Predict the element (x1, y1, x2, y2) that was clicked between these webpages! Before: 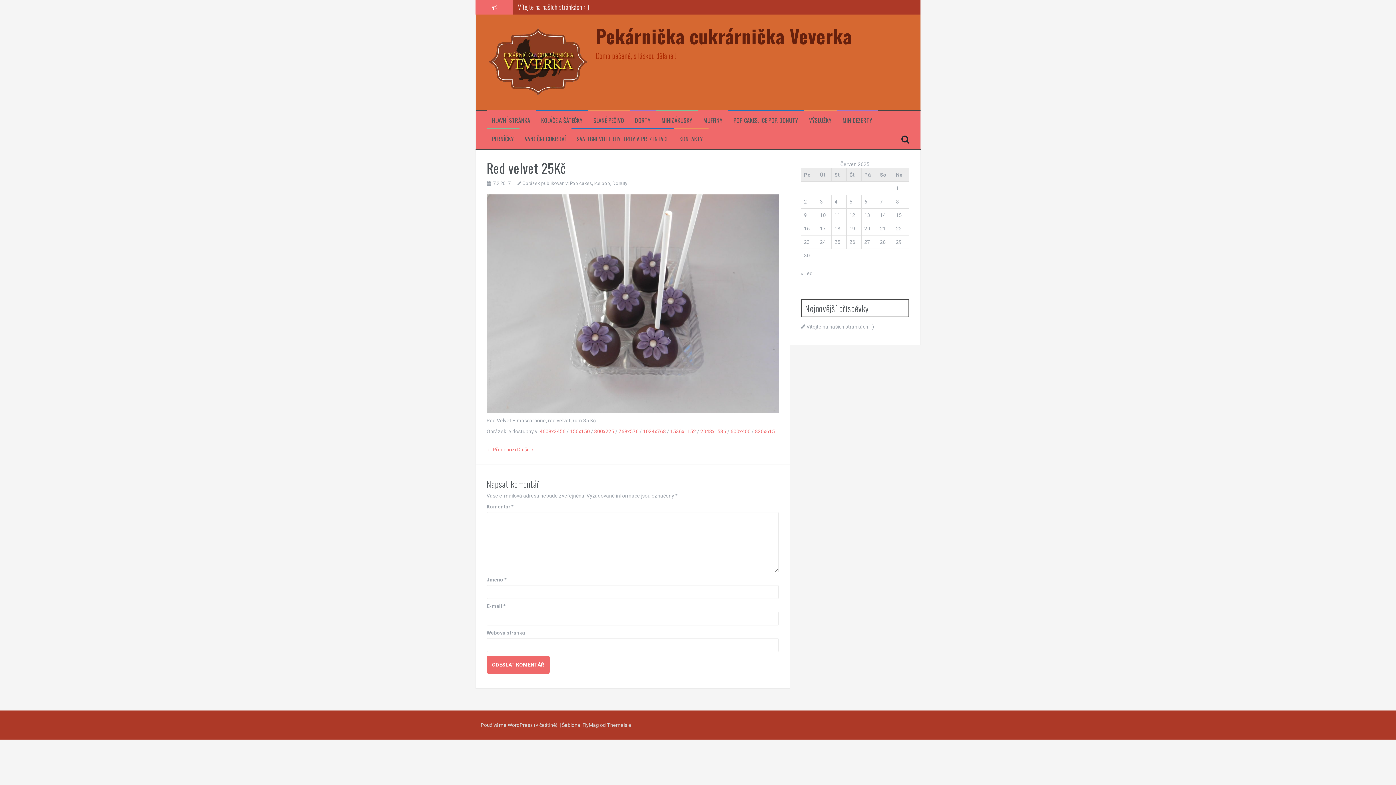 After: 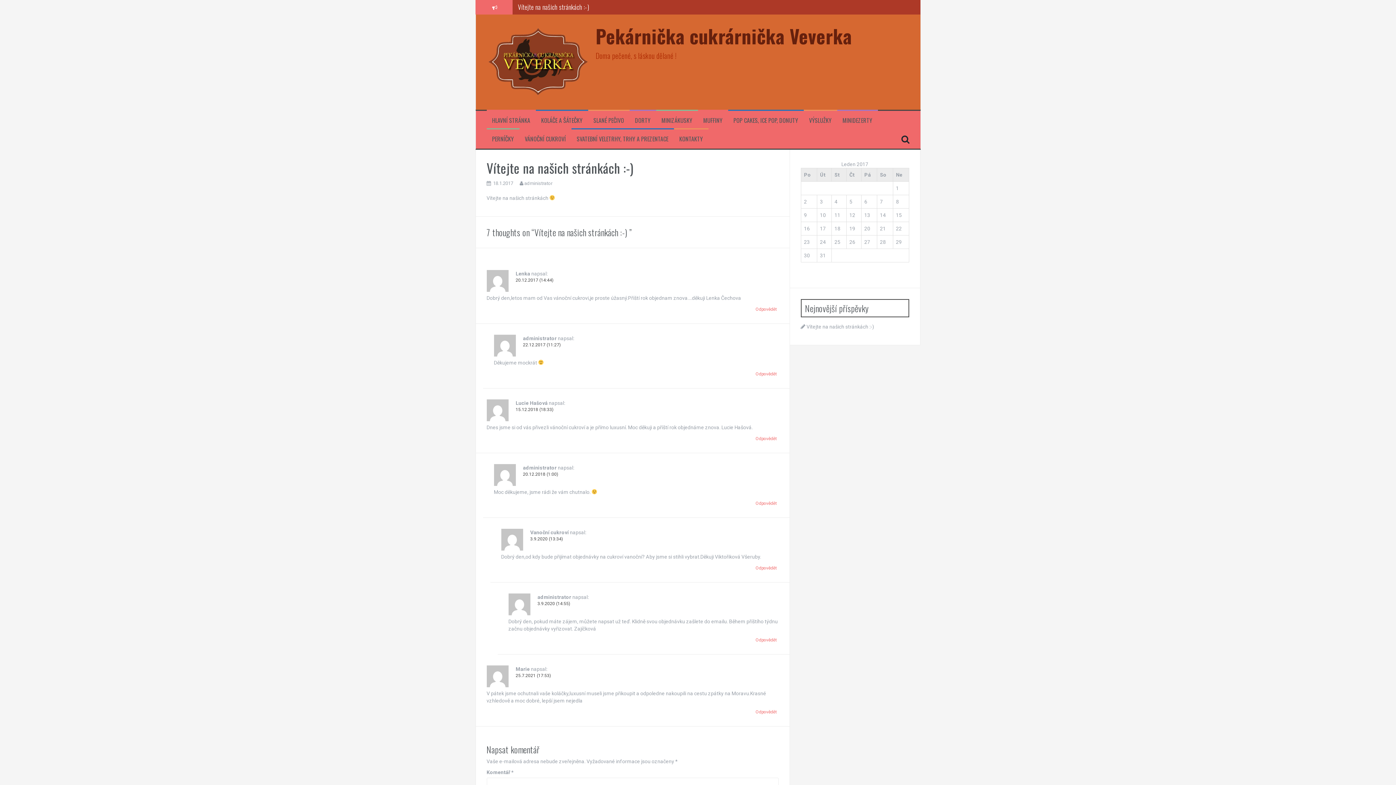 Action: bbox: (806, 323, 875, 329) label: Vítejte na našich stránkách :-) 